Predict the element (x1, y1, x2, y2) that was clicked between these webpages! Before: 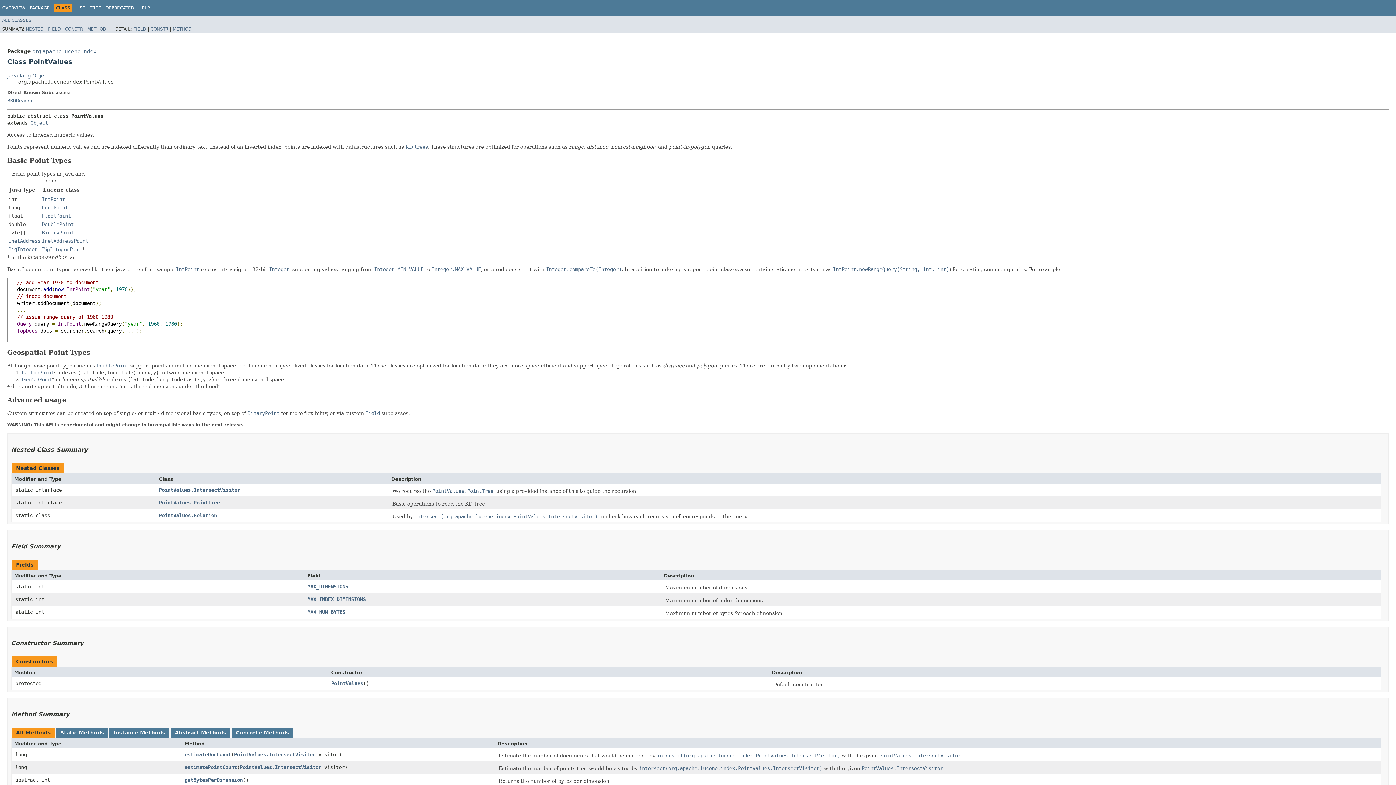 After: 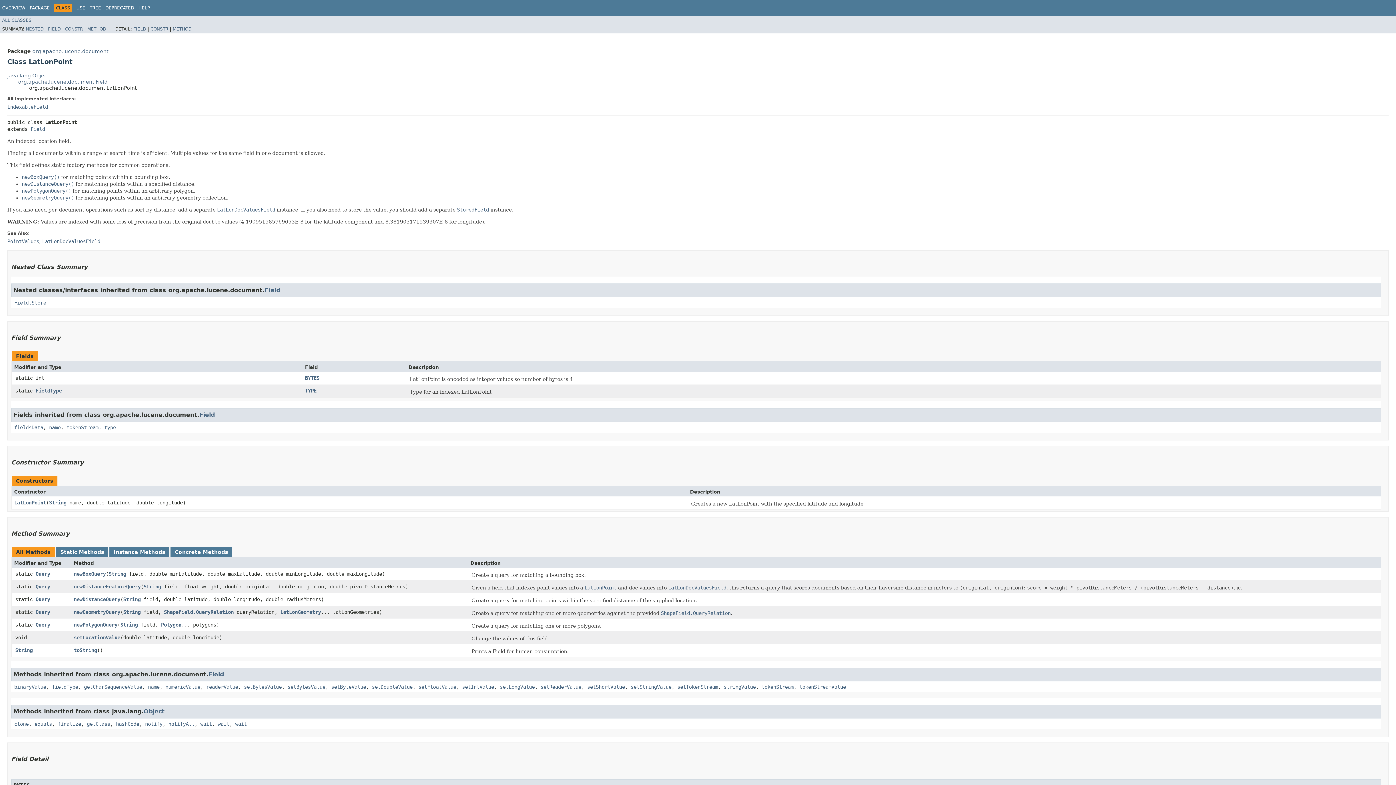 Action: bbox: (21, 369, 53, 375) label: LatLonPoint